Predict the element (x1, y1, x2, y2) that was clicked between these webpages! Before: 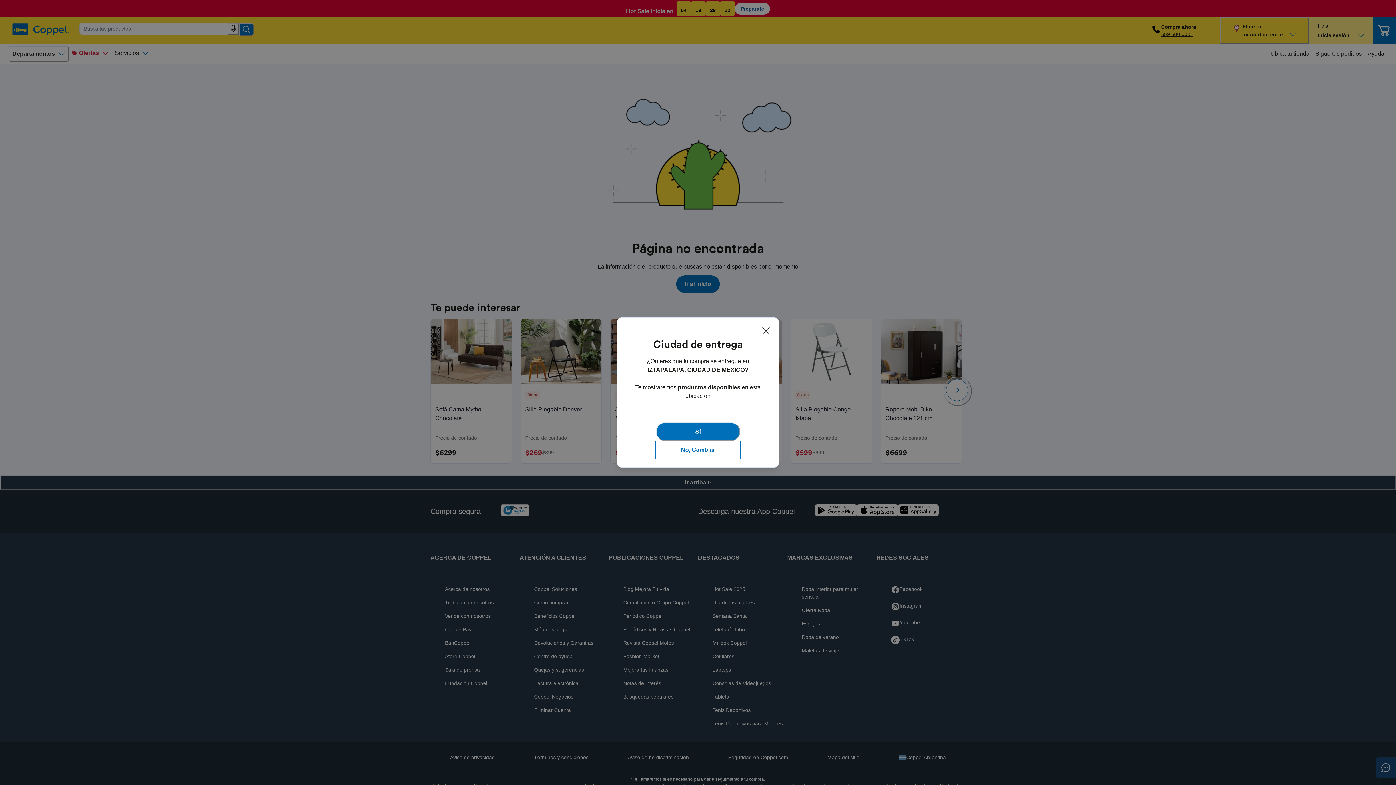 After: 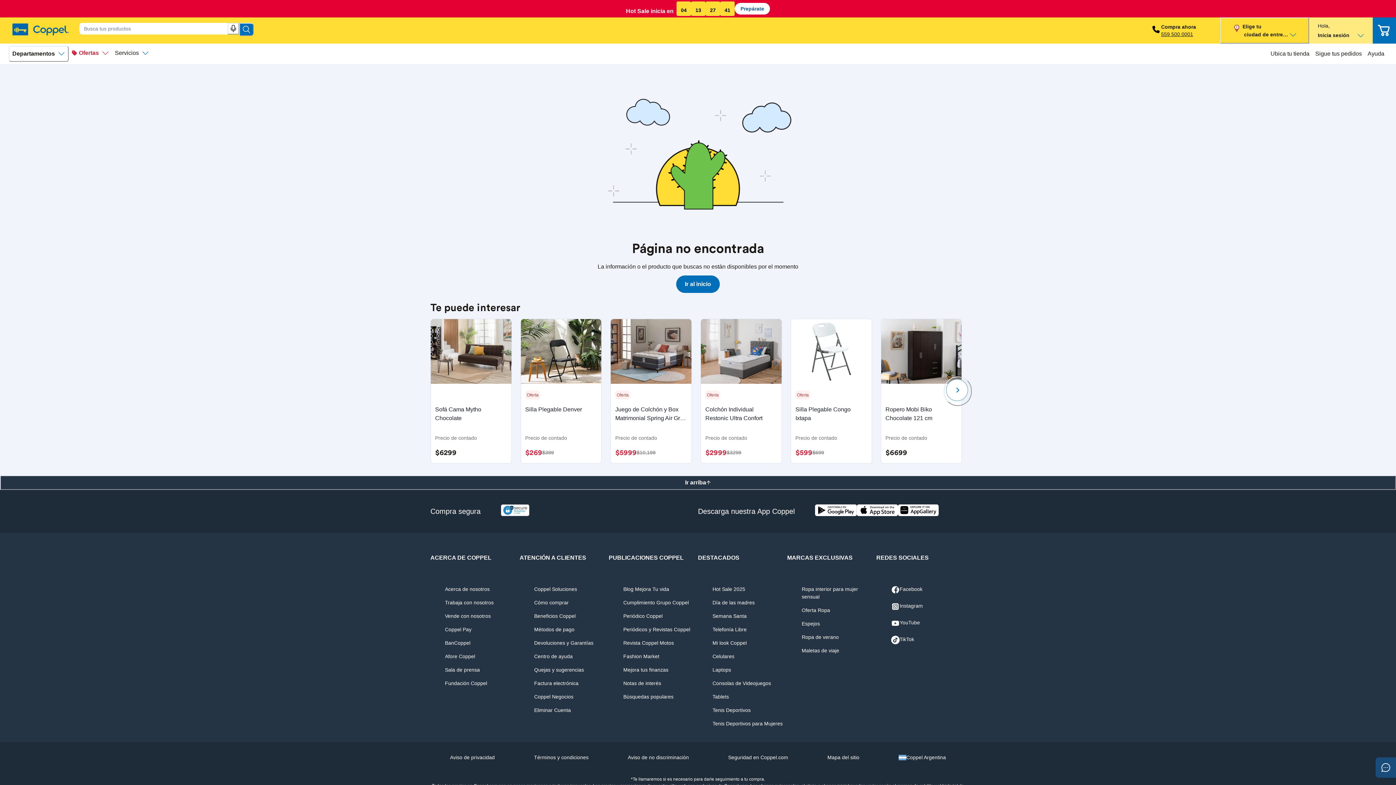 Action: bbox: (656, 422, 740, 441) label: Sí